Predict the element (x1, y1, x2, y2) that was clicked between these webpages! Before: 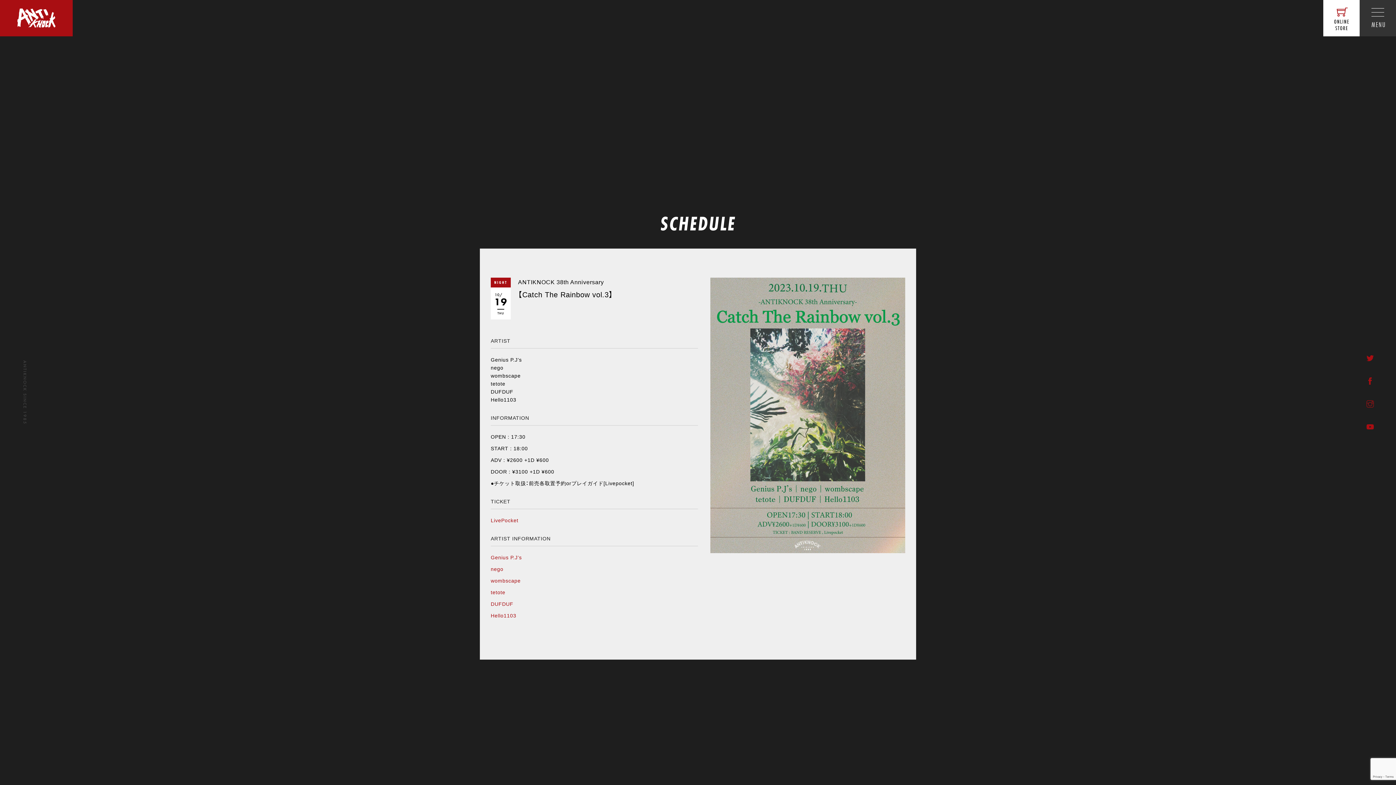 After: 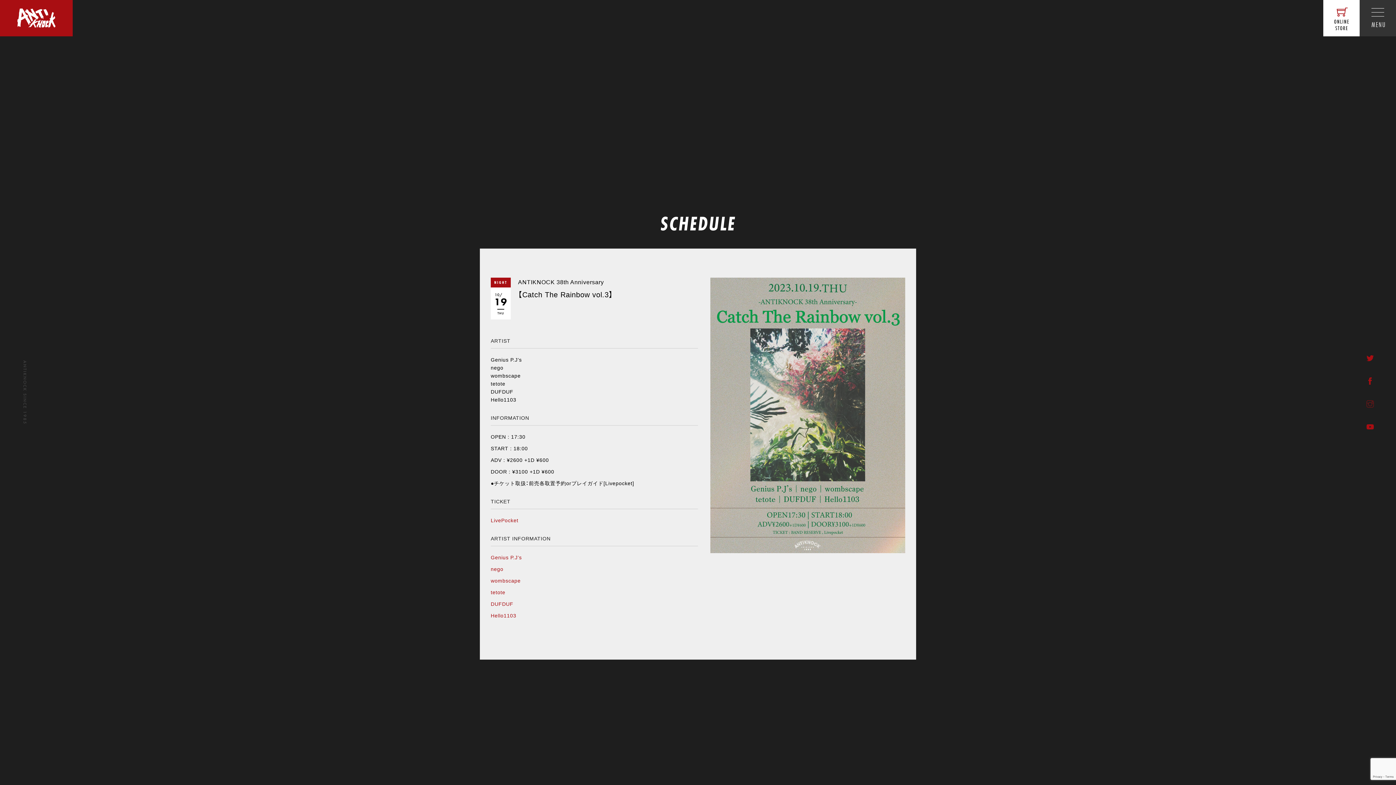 Action: bbox: (1362, 396, 1378, 411)